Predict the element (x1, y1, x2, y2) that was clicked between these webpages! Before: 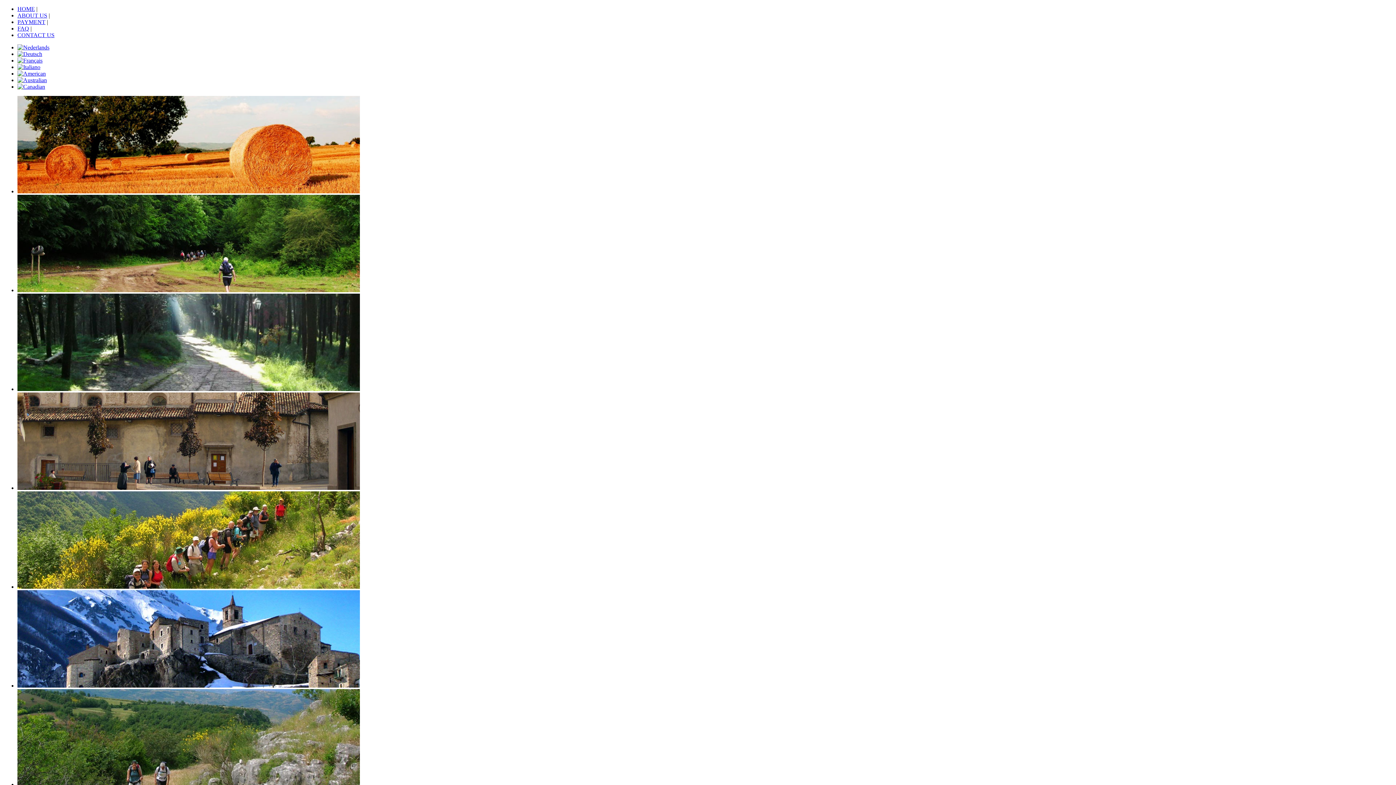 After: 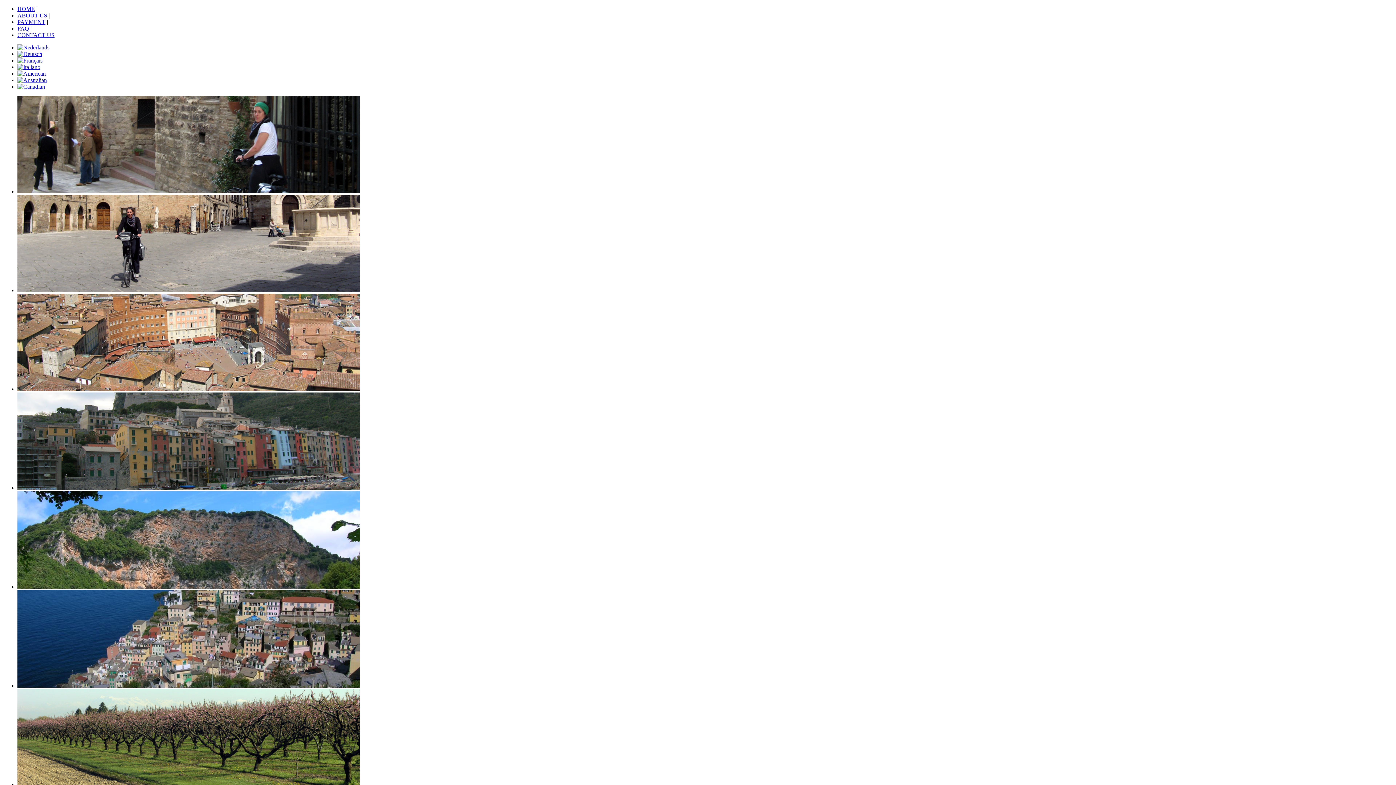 Action: bbox: (17, 64, 40, 70)